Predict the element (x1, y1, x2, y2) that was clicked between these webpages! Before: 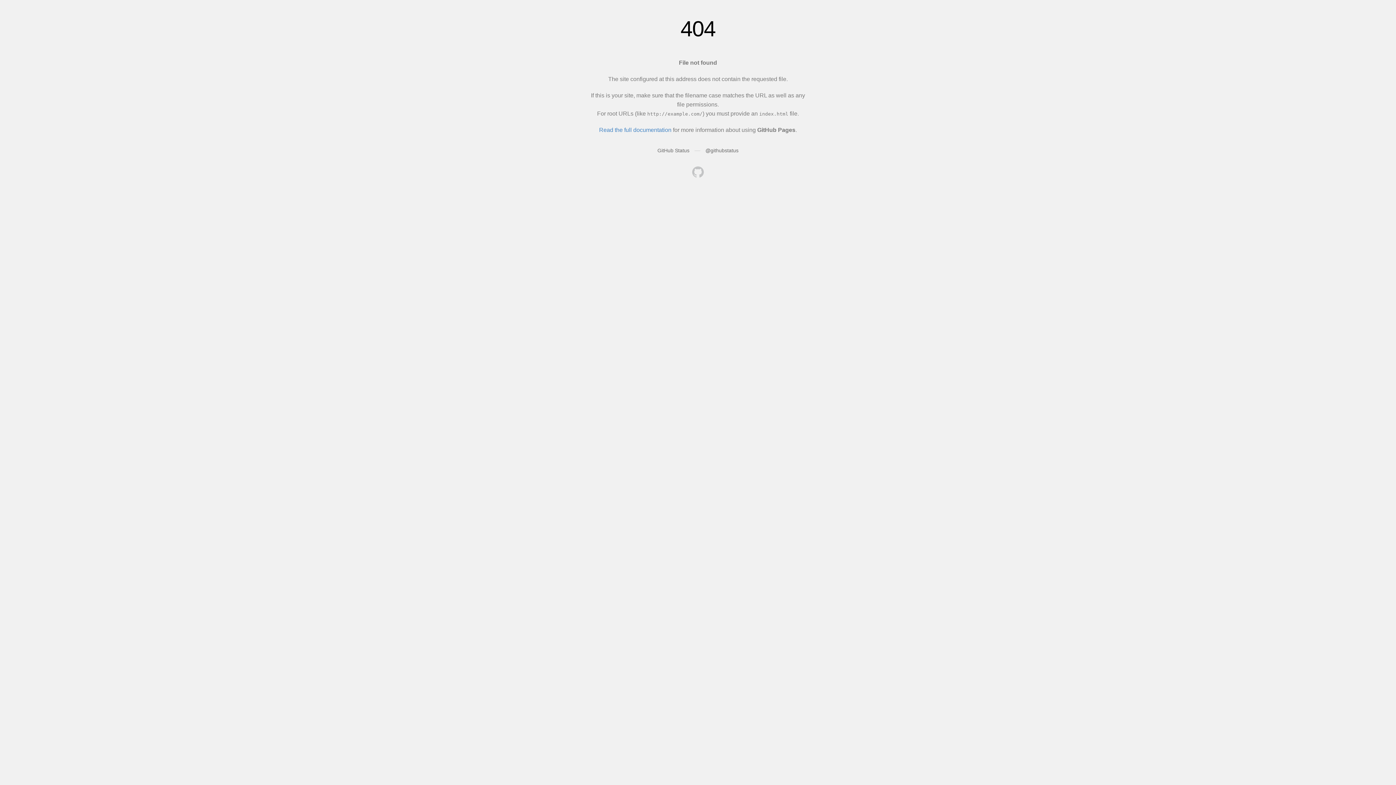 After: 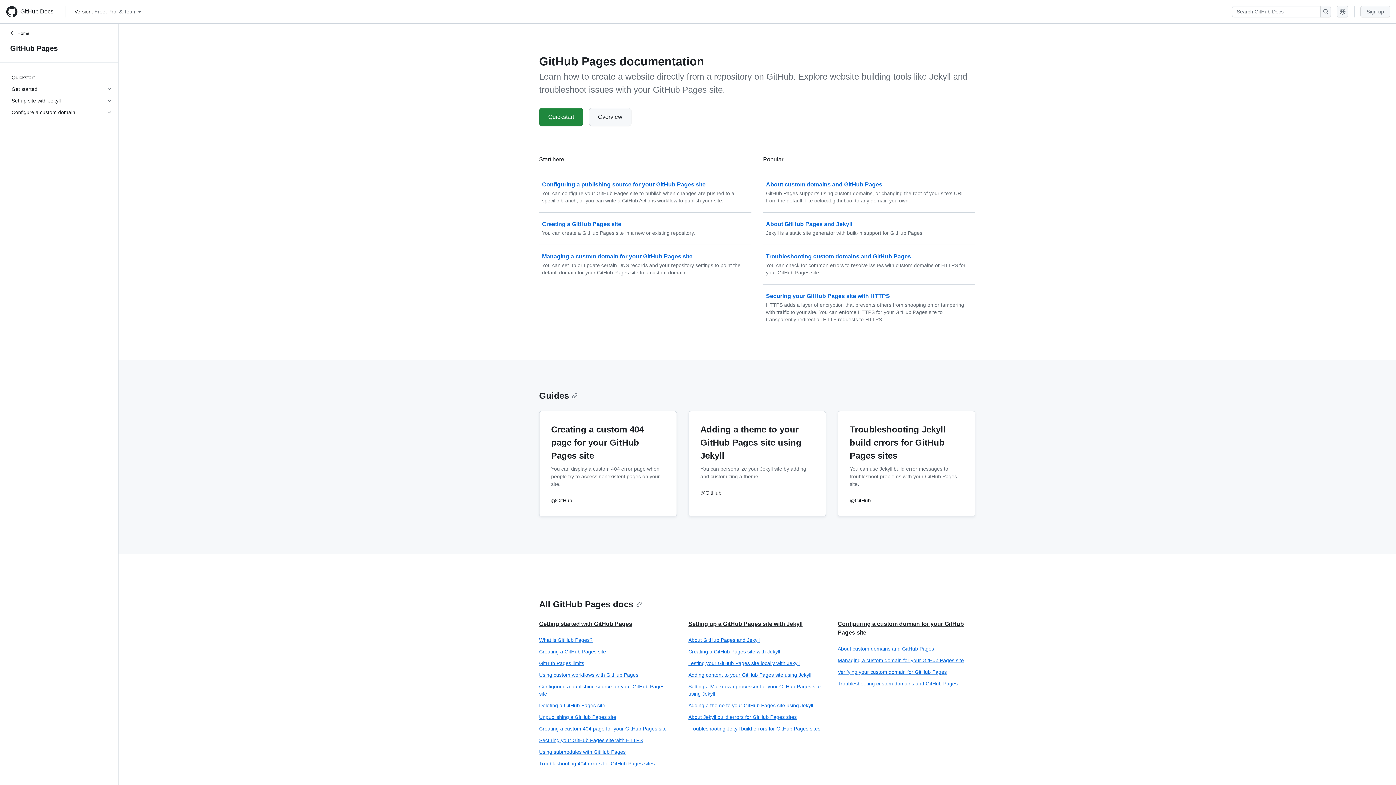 Action: label: Read the full documentation bbox: (599, 126, 671, 133)